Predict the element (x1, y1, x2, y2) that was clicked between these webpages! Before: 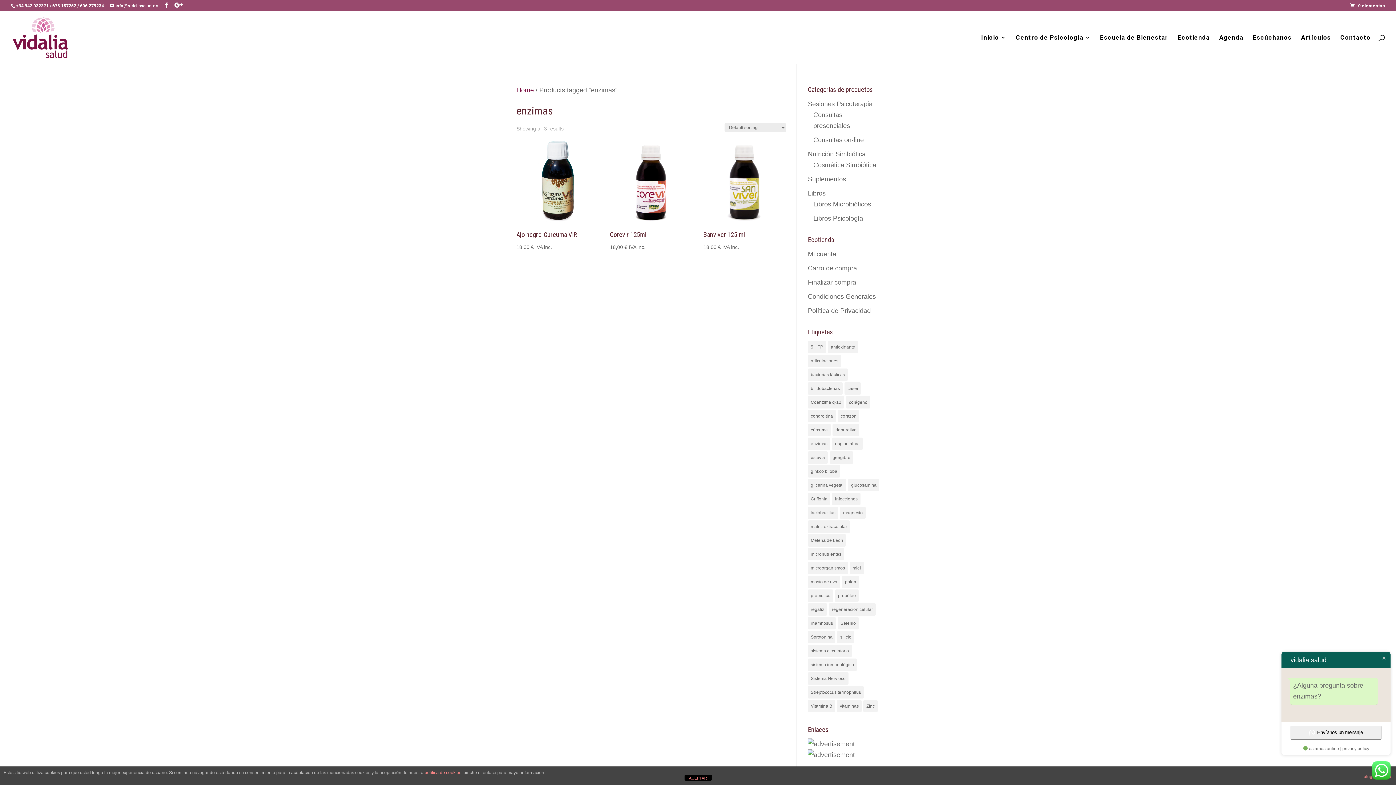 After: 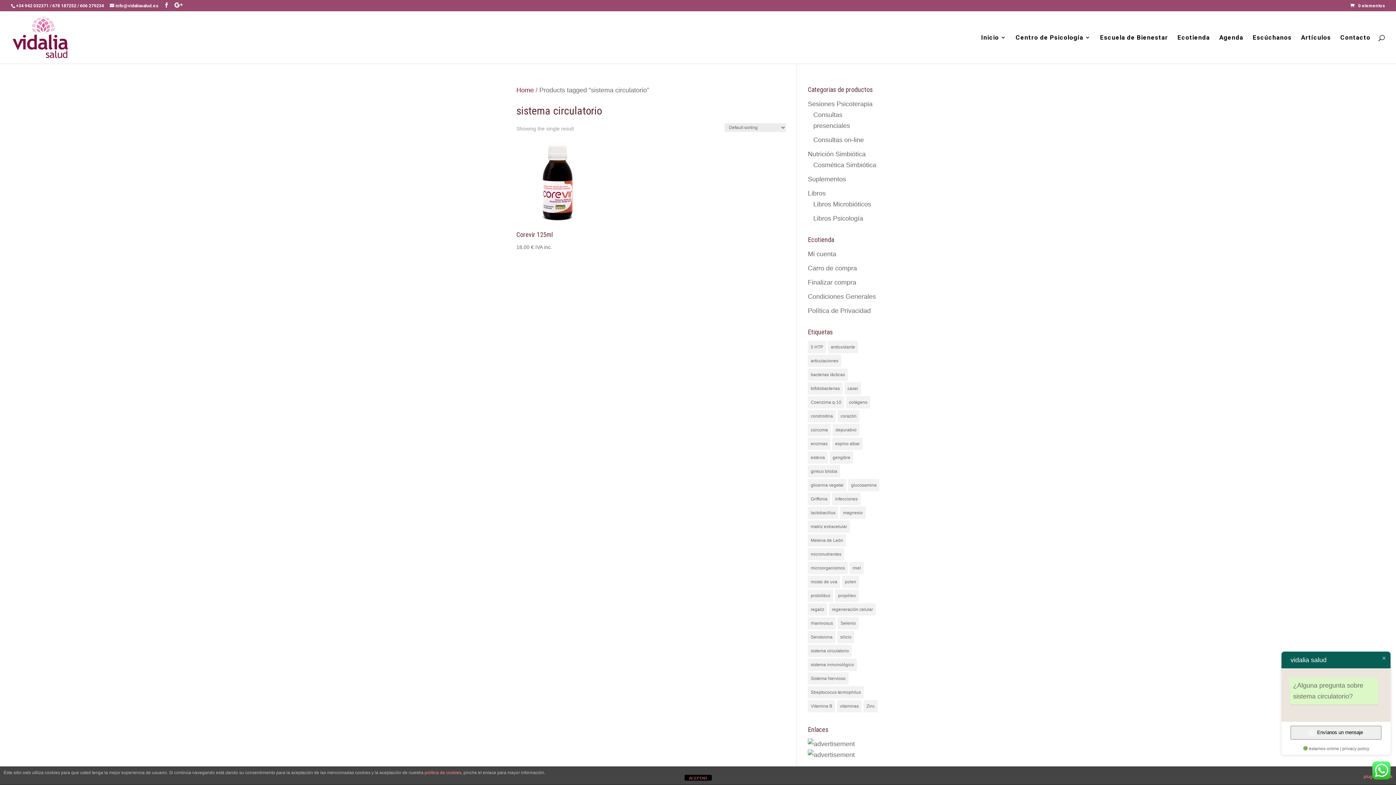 Action: bbox: (808, 645, 852, 657) label: sistema circulatorio (1 product)